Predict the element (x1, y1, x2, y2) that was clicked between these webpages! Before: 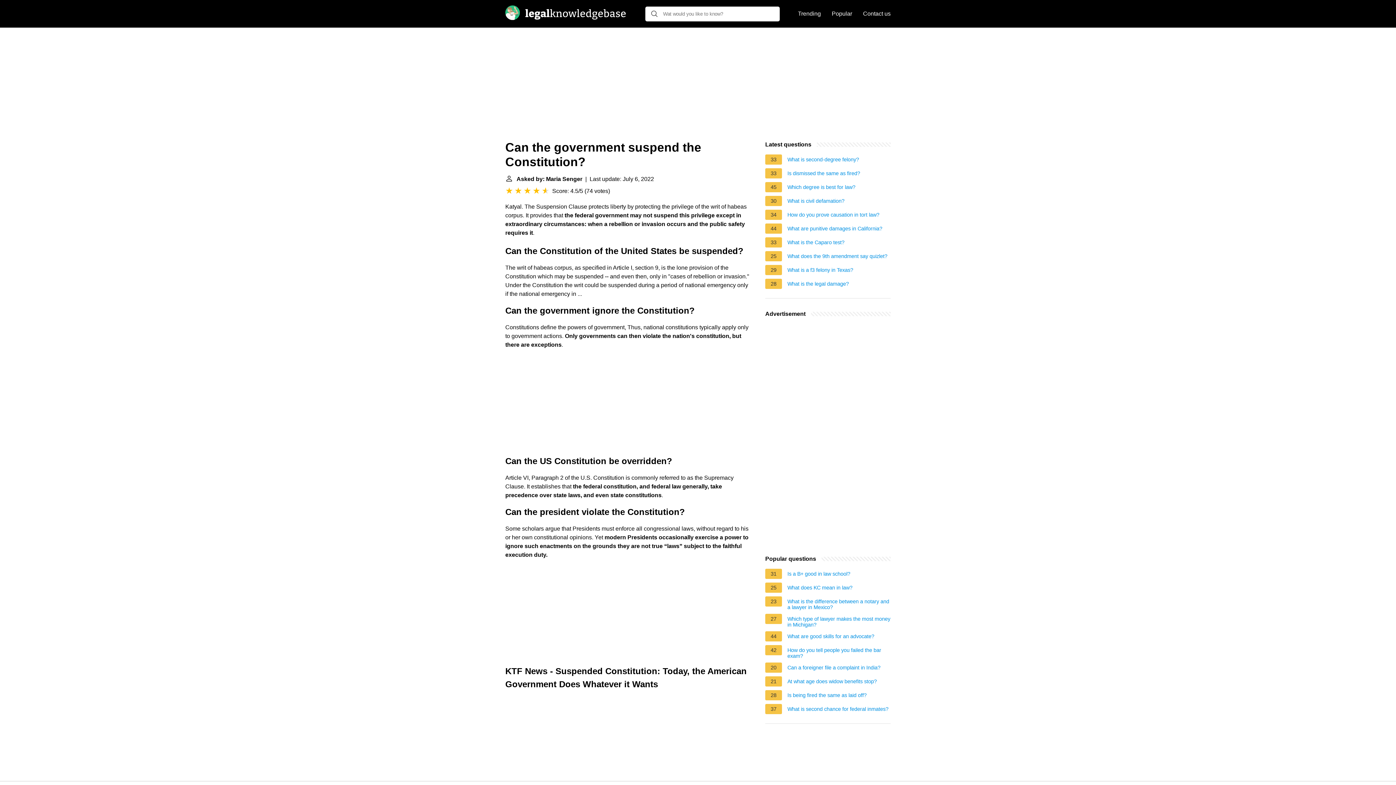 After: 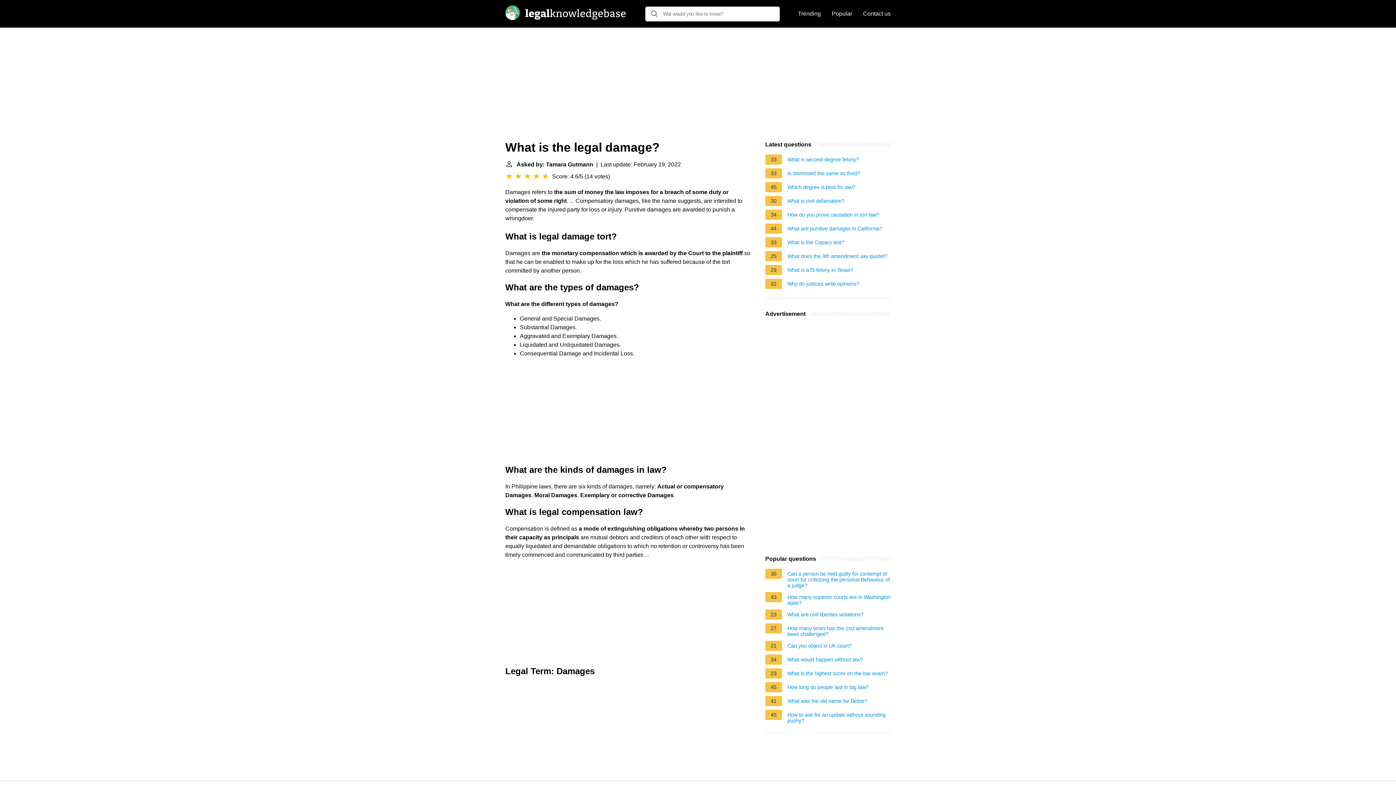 Action: label: What is the legal damage? bbox: (787, 281, 849, 289)